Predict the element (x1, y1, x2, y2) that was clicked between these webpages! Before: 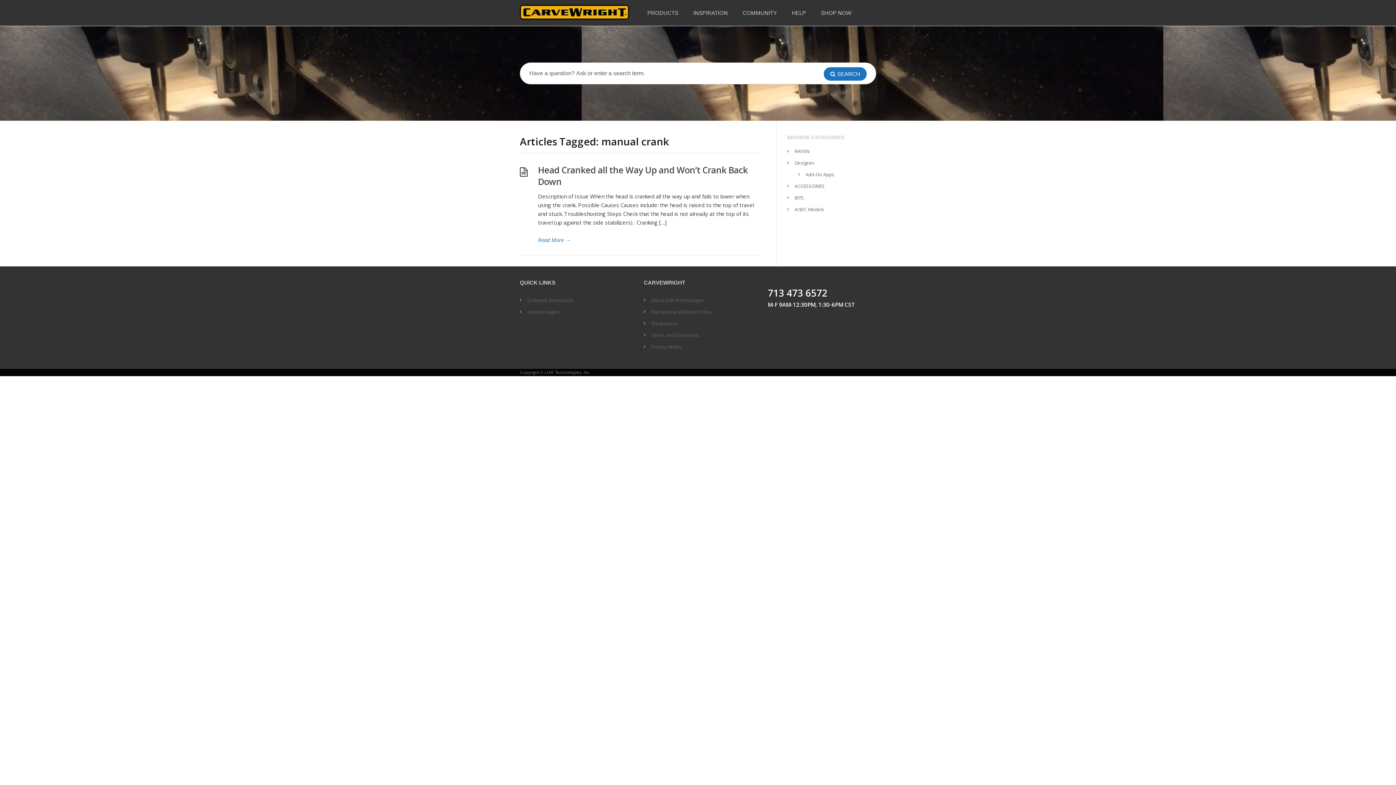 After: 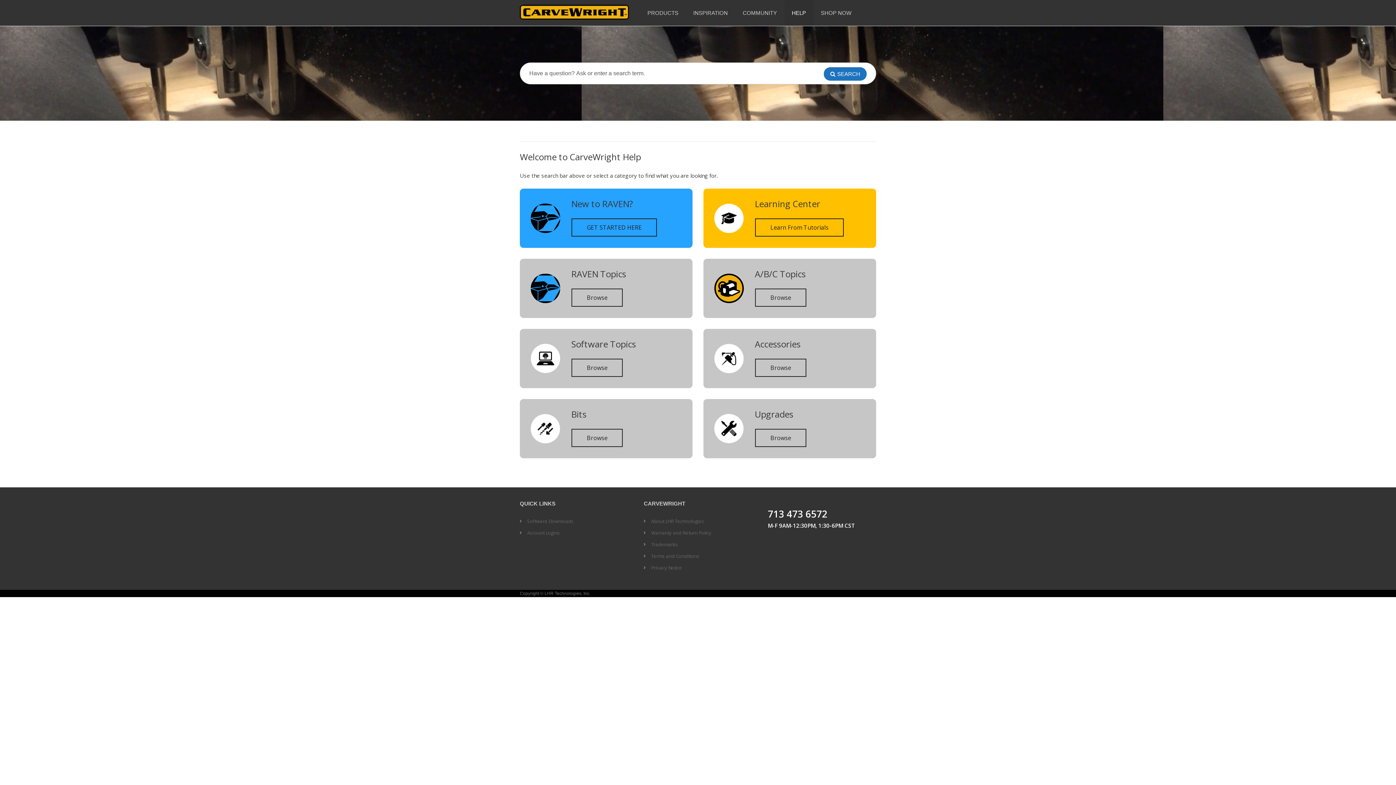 Action: bbox: (520, 0, 640, 25)